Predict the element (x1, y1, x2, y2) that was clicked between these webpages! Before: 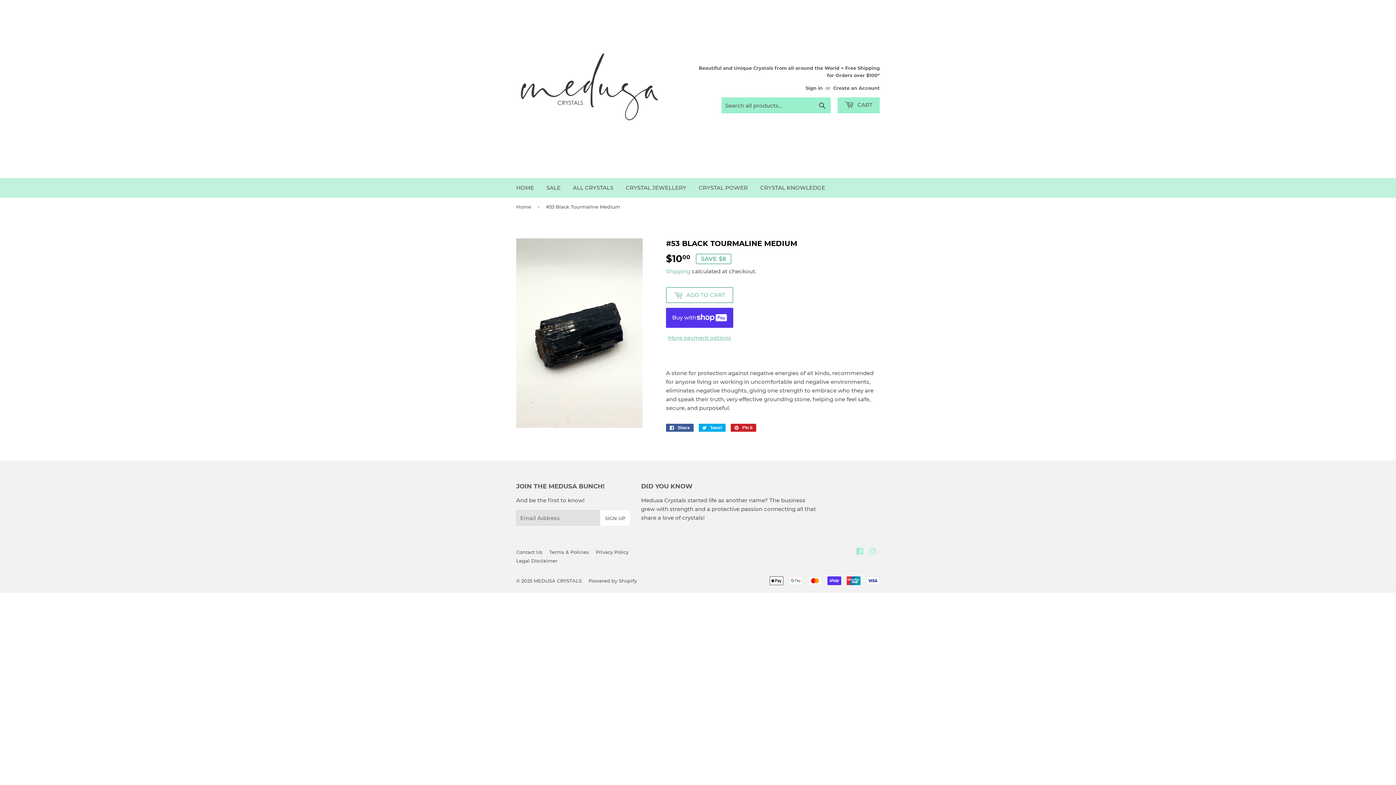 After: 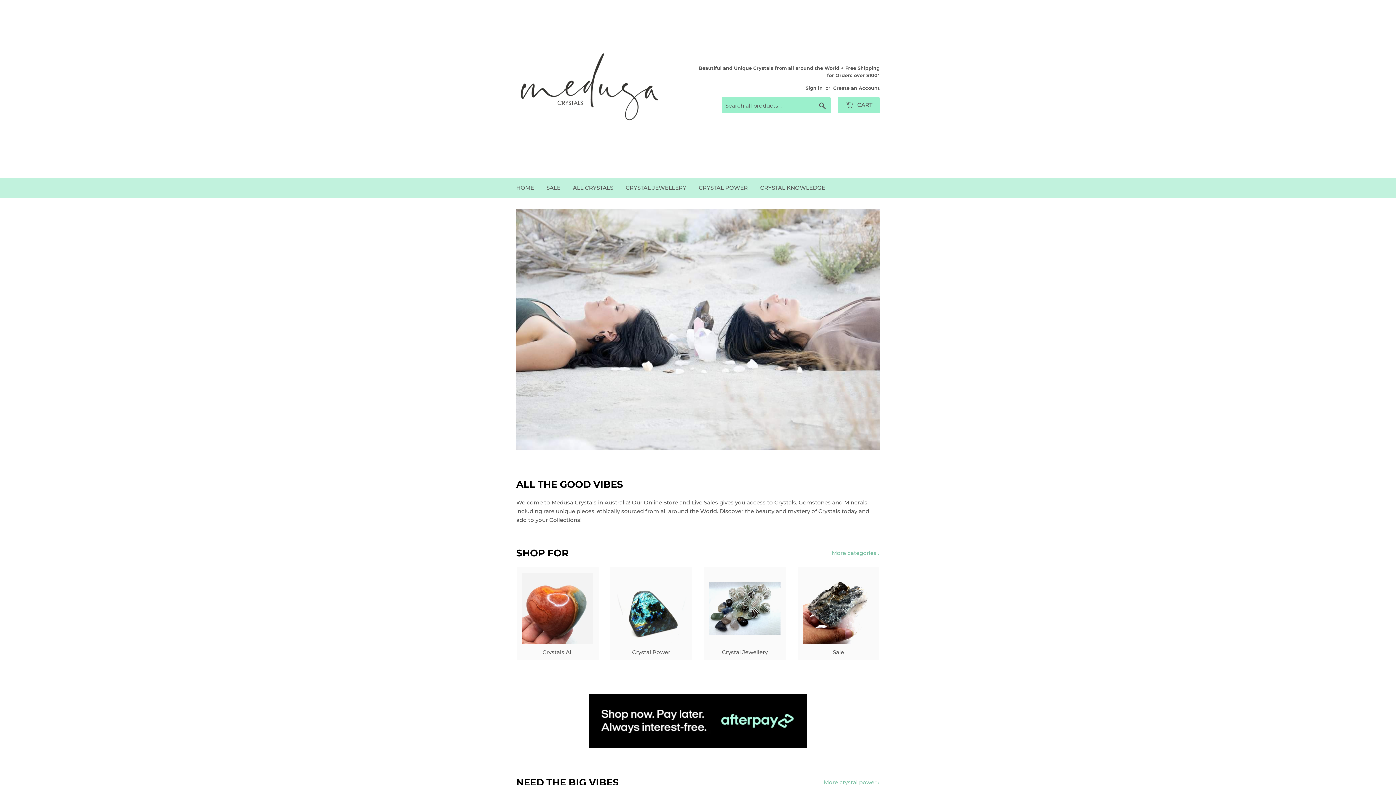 Action: label: HOME bbox: (510, 178, 539, 197)